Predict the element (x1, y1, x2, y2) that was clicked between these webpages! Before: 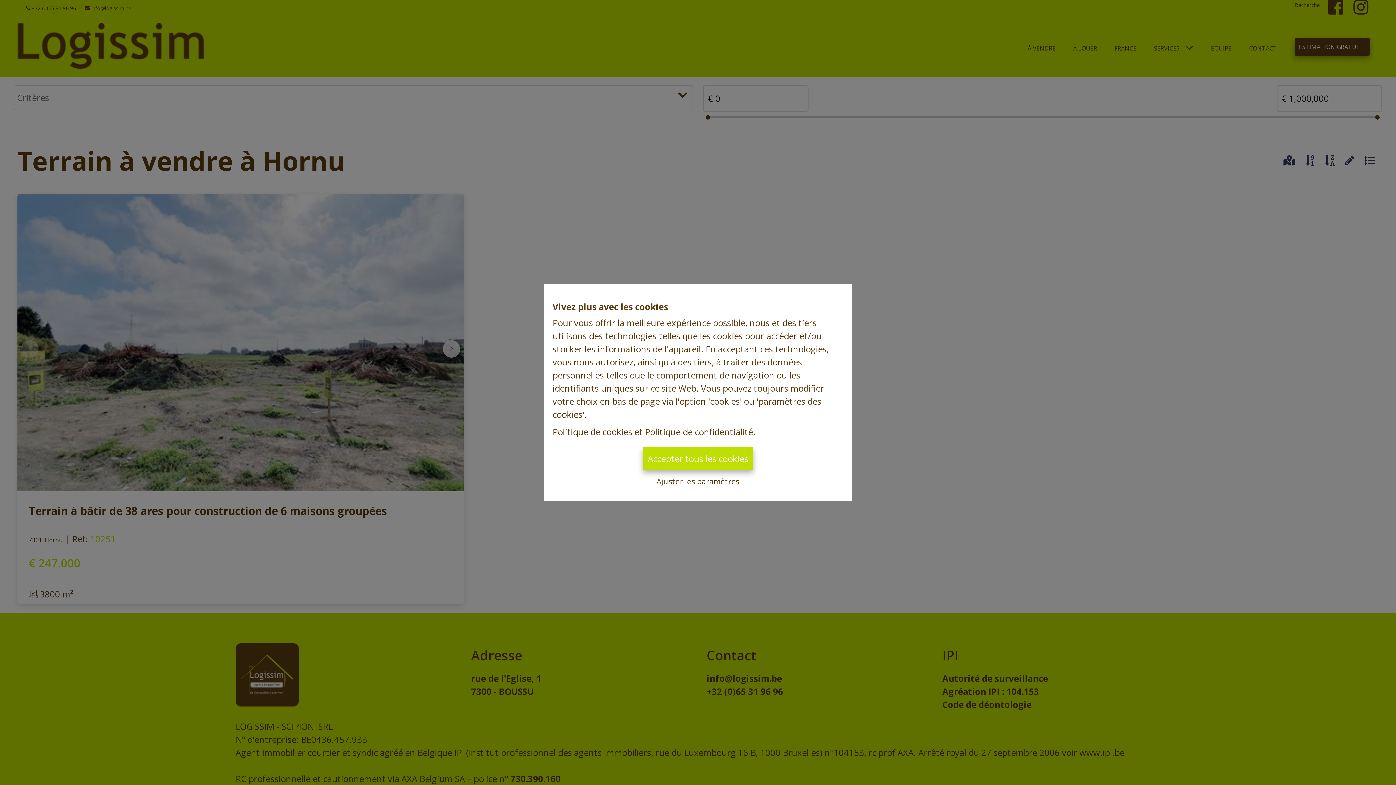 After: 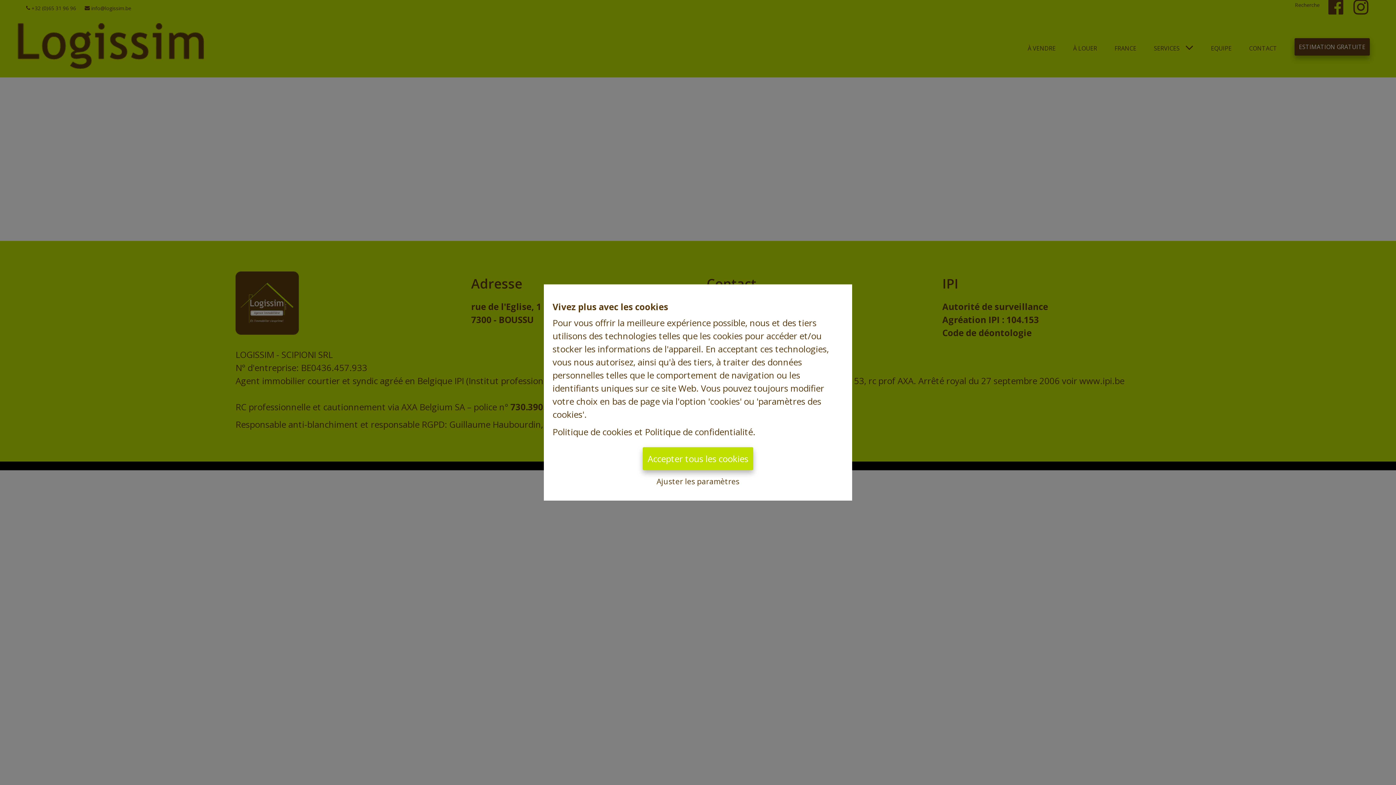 Action: bbox: (645, 426, 753, 438) label: Politique de confidentialité